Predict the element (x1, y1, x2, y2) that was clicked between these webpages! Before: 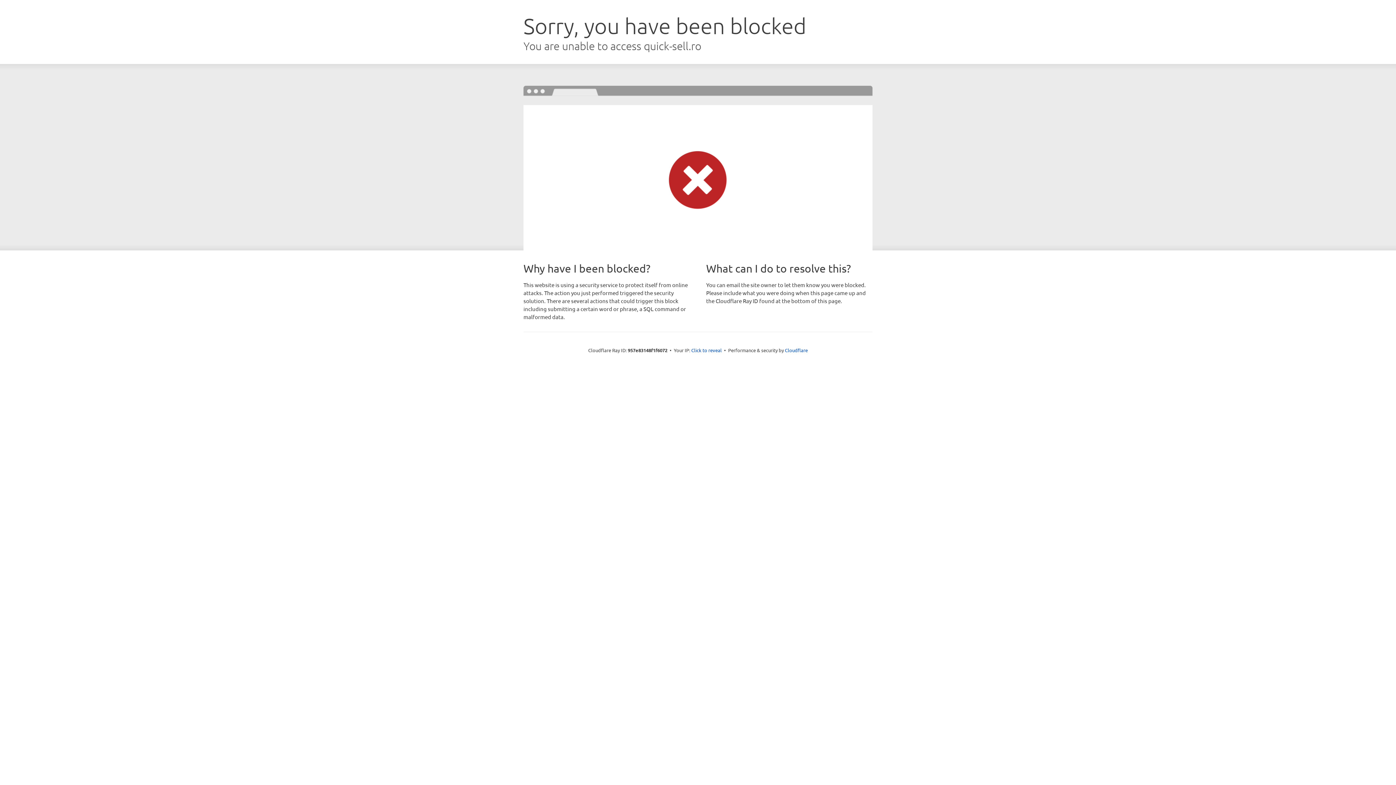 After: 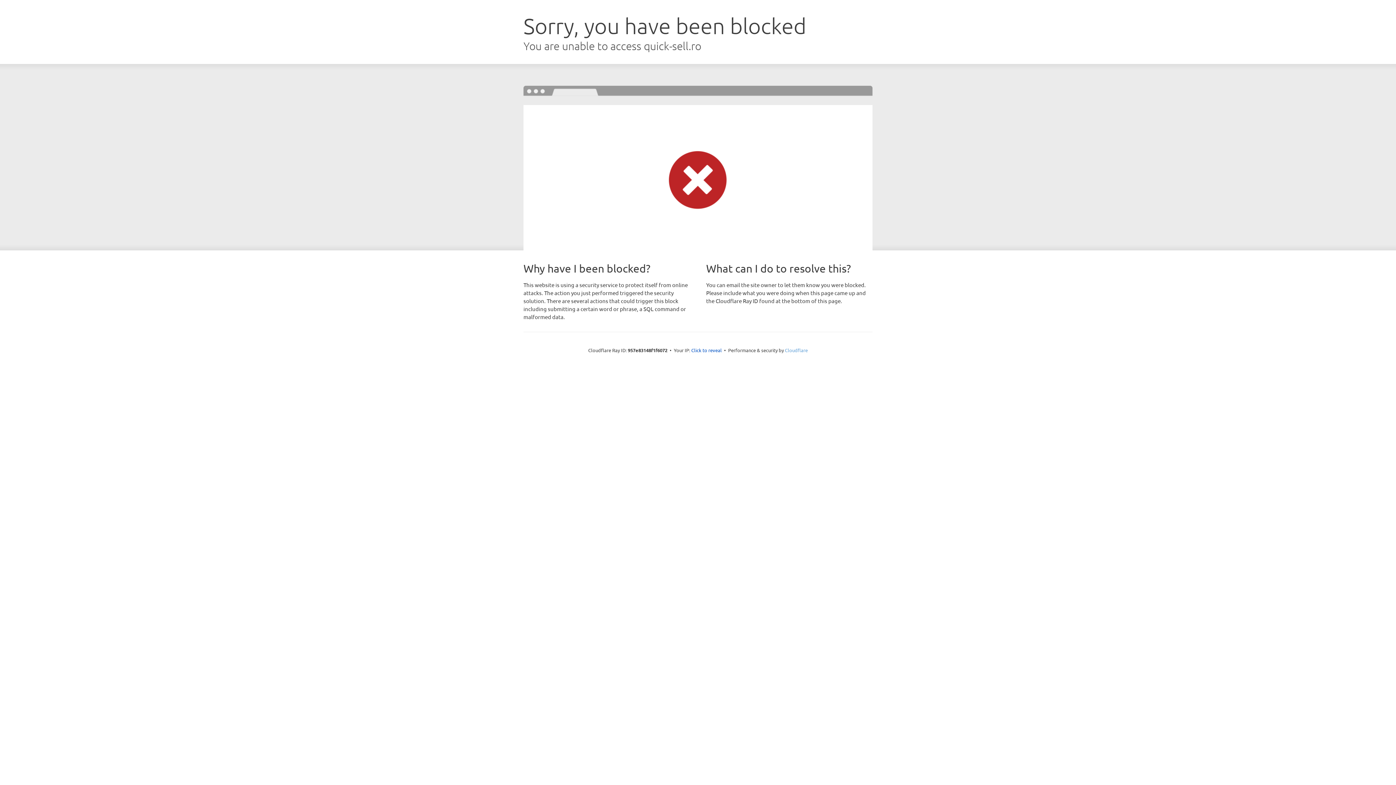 Action: bbox: (785, 347, 808, 353) label: Cloudflare